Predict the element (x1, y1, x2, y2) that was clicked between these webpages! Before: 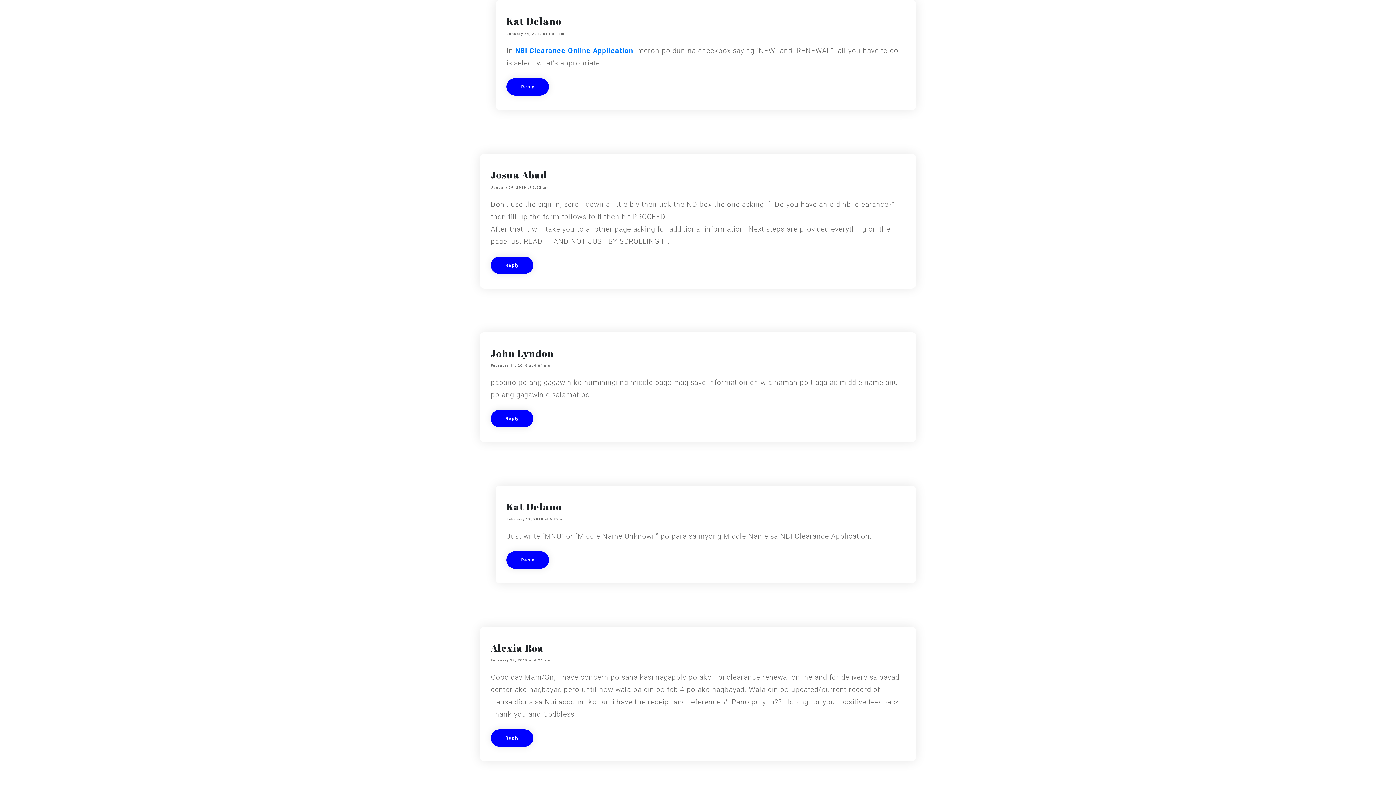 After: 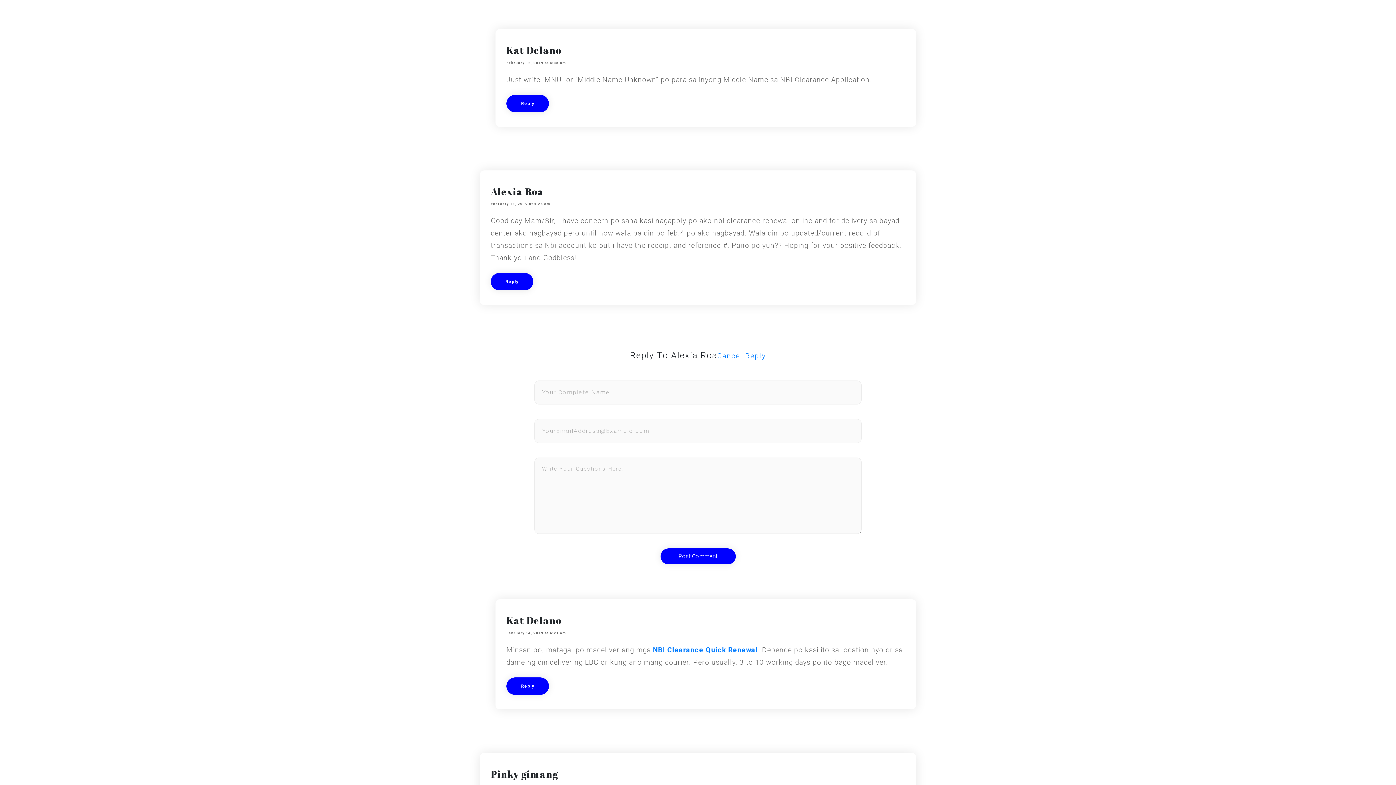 Action: label: Reply to Alexia Roa bbox: (490, 729, 533, 747)